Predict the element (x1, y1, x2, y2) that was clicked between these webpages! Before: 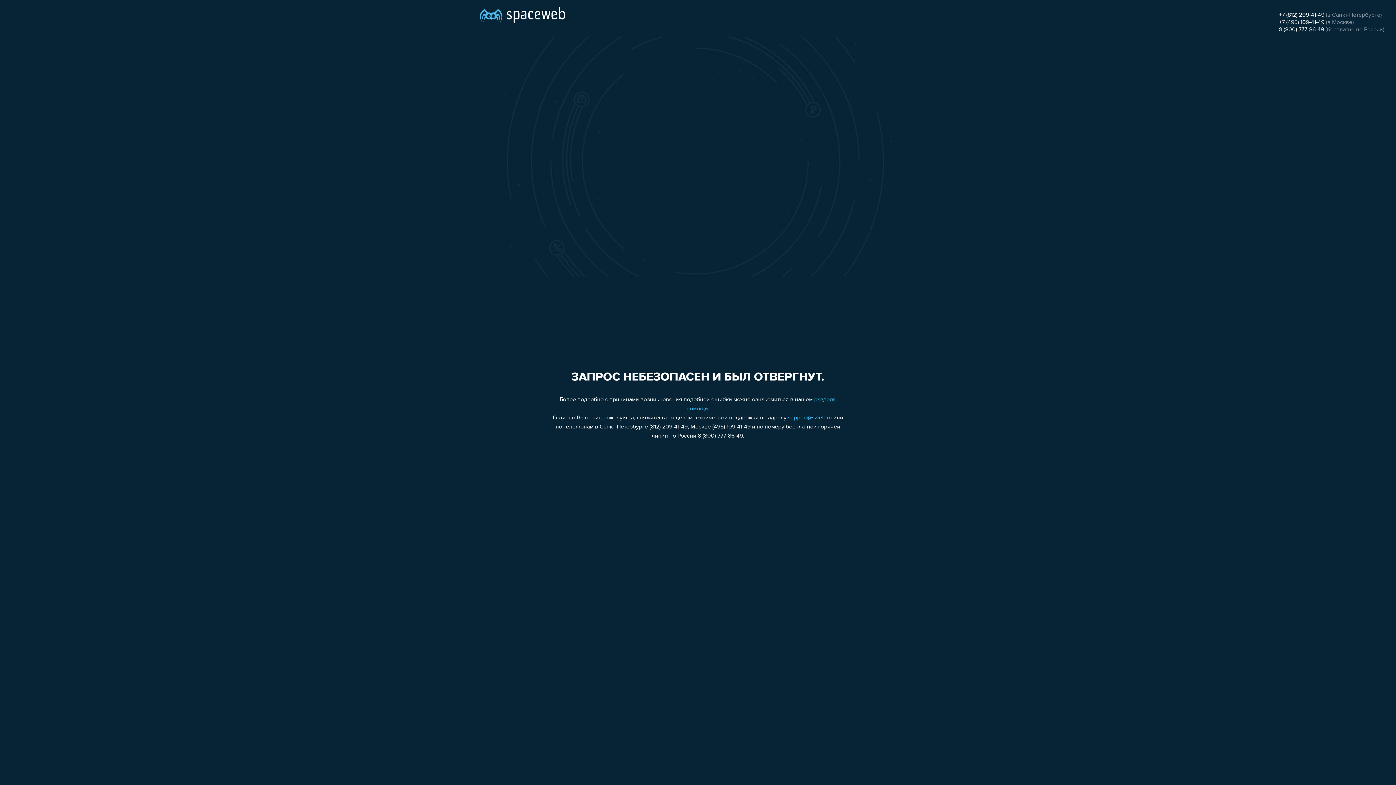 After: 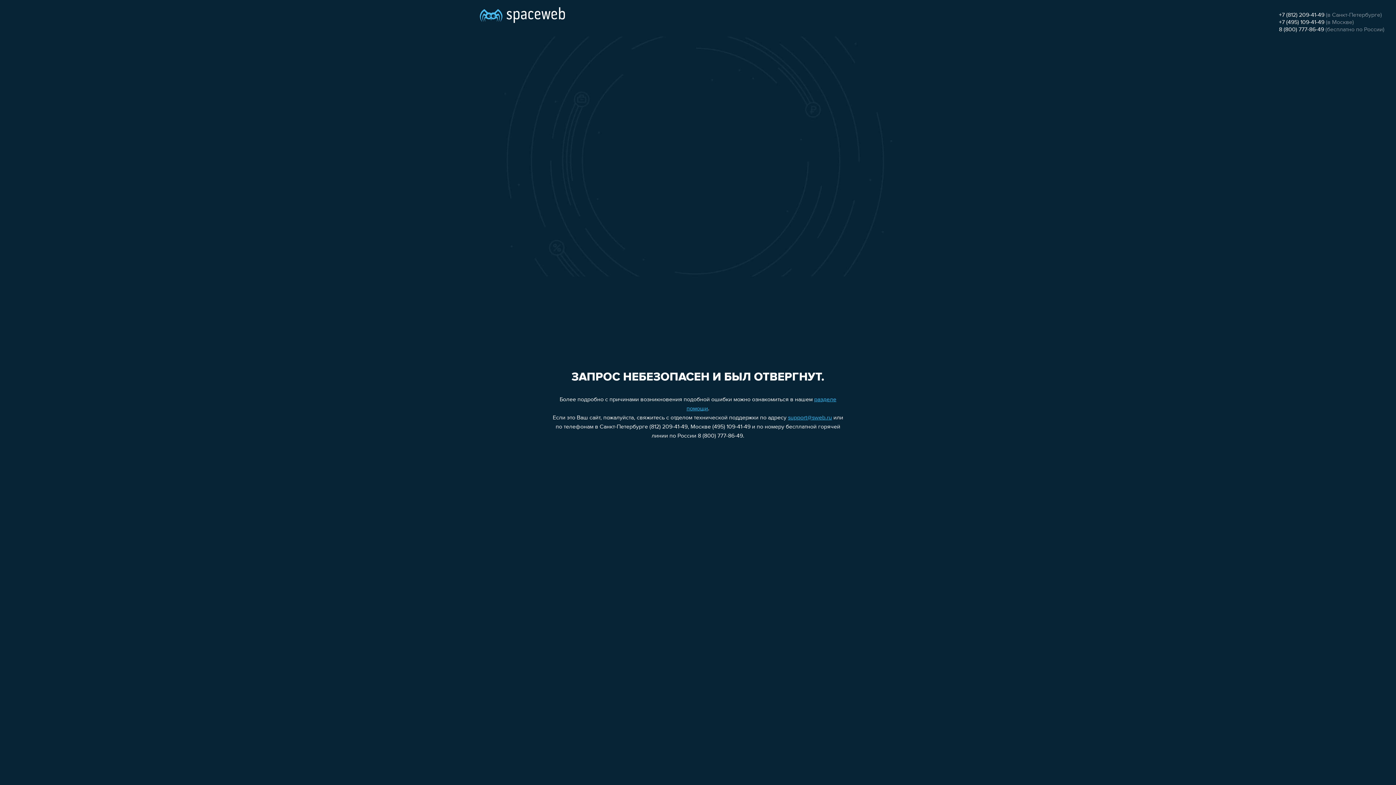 Action: bbox: (1279, 26, 1324, 32) label: 8 (800) 777-86-49